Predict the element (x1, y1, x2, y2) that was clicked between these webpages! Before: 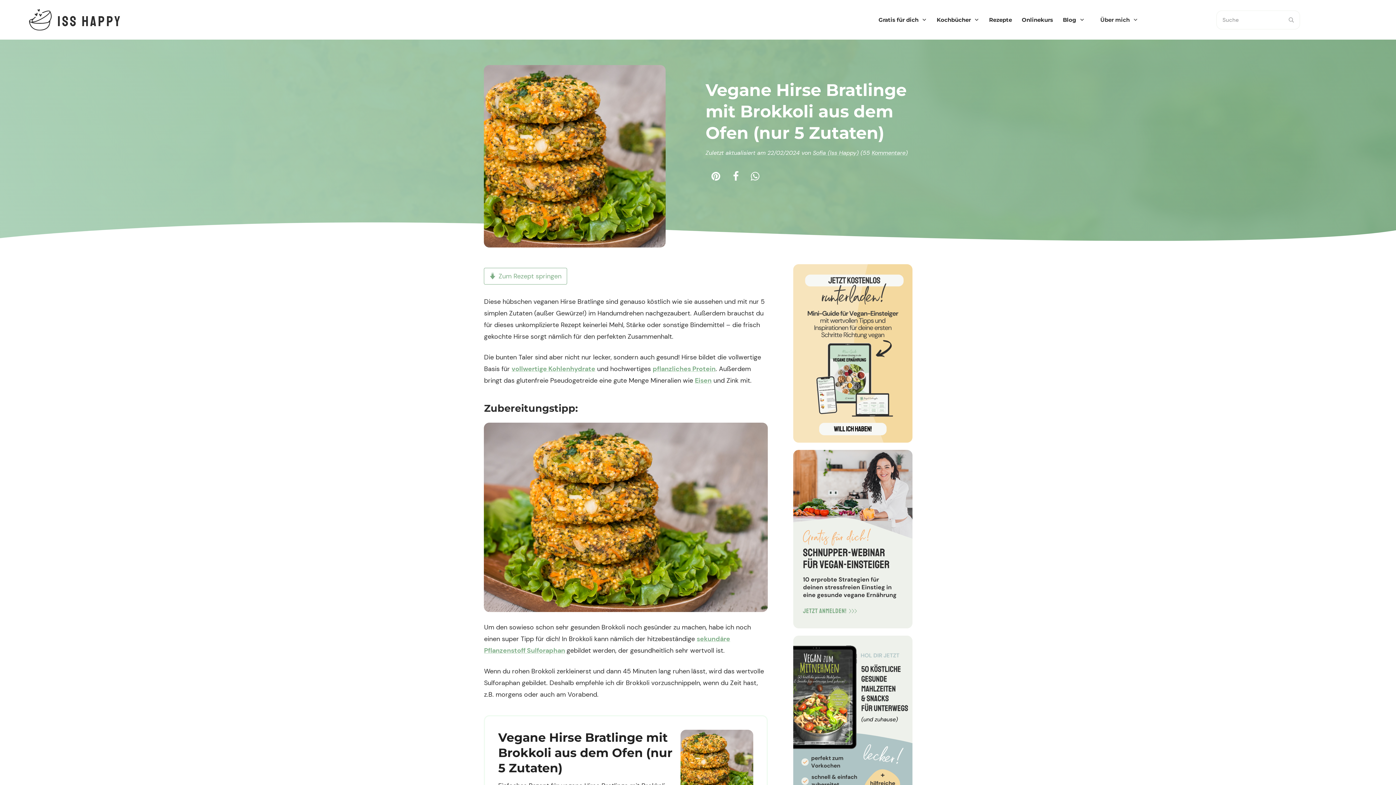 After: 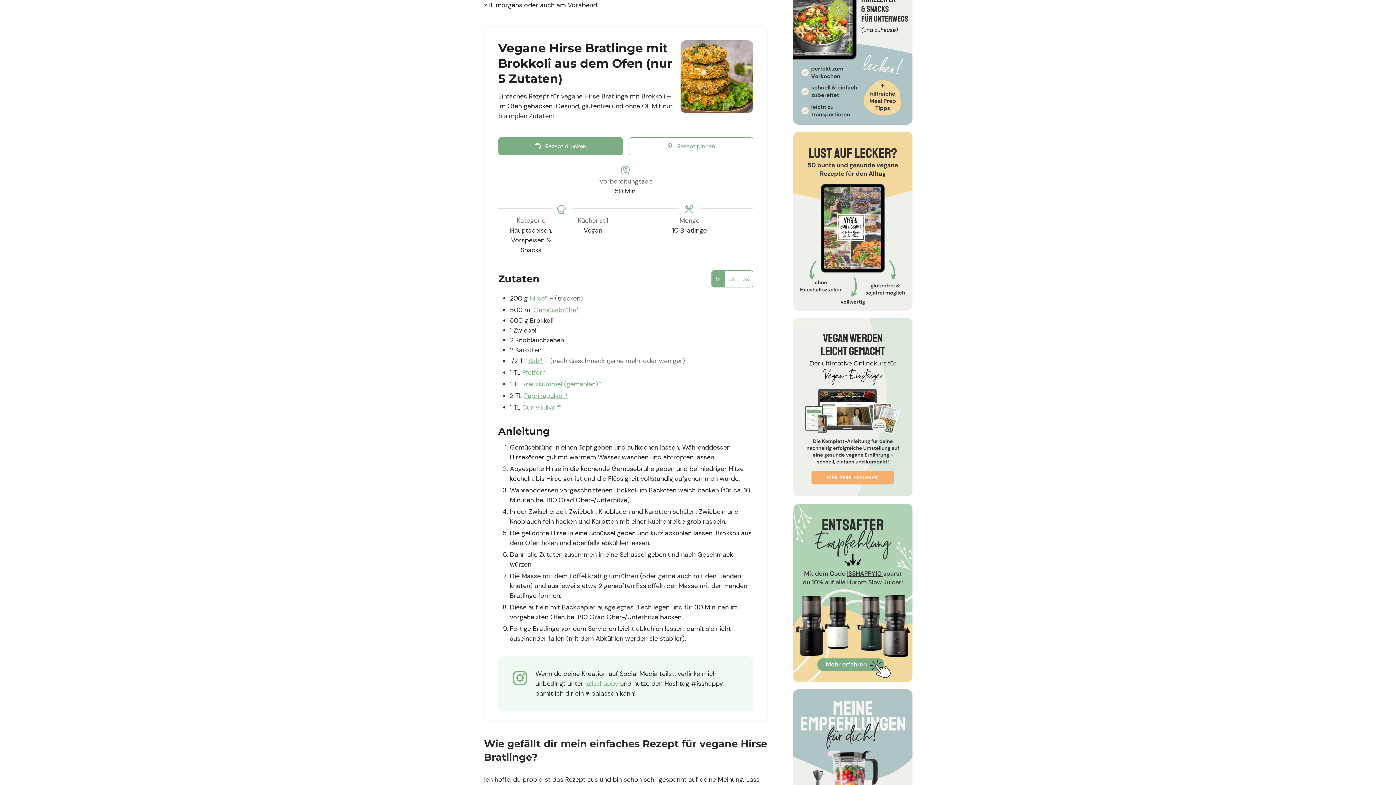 Action: label:  Zum Rezept springen bbox: (483, 268, 567, 284)